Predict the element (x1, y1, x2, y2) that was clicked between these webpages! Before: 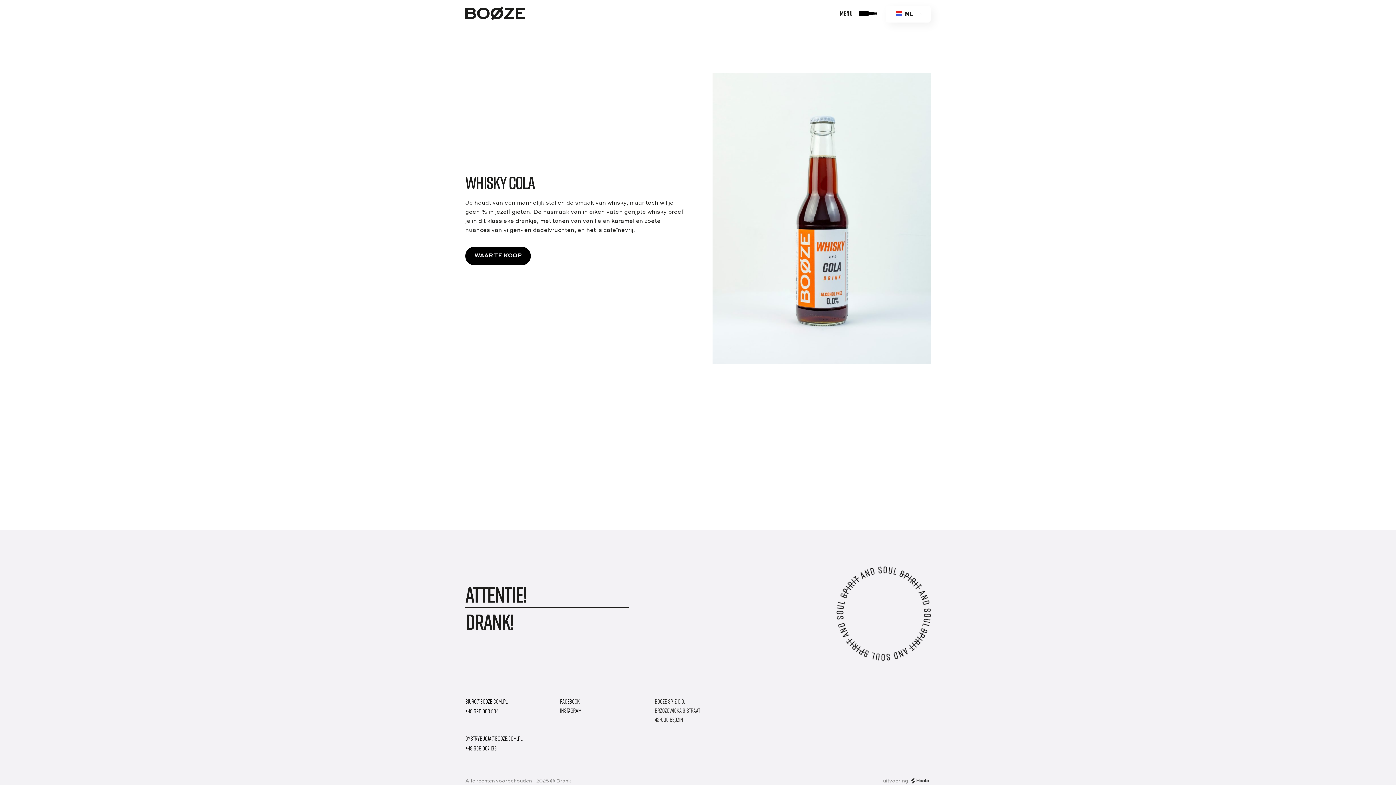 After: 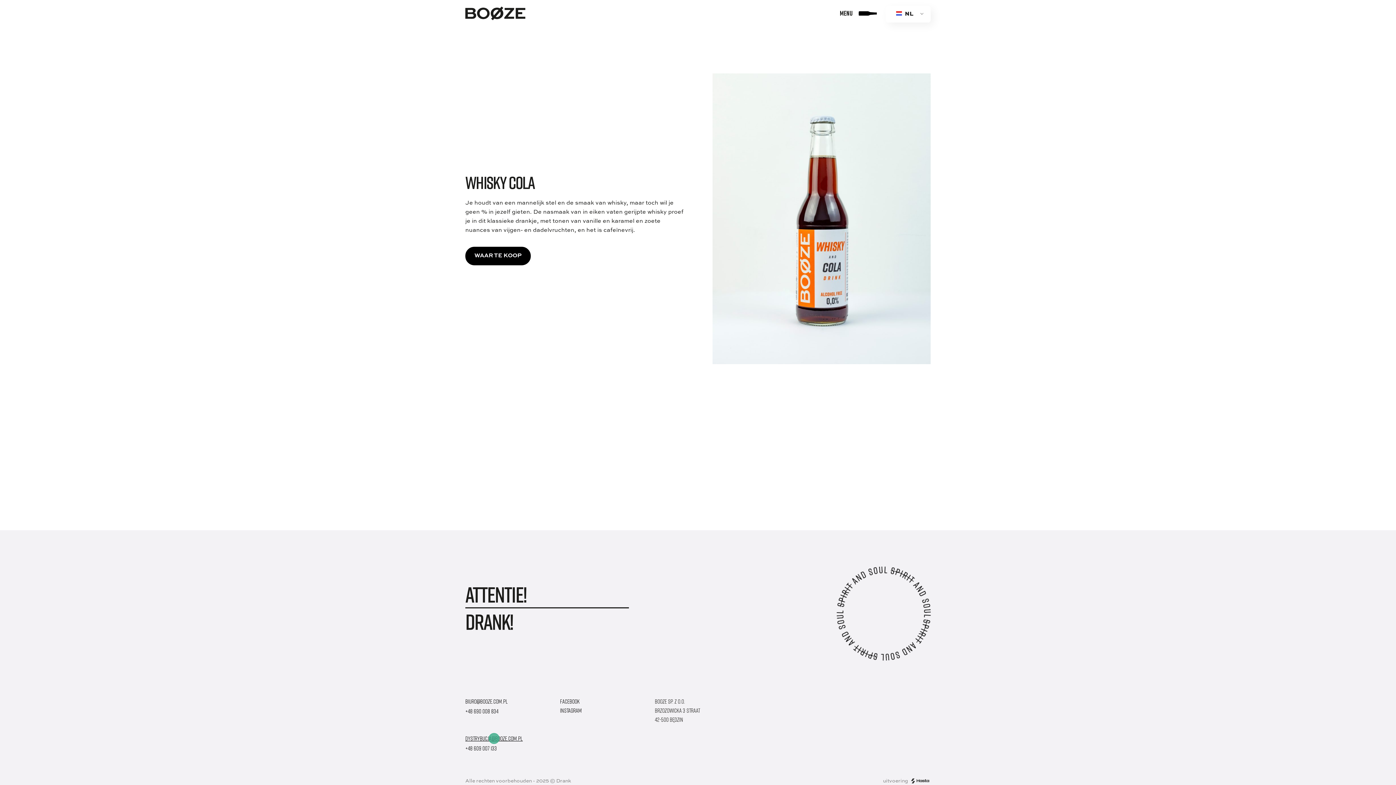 Action: label: DYSTRYBUCJA@BOOZE.COM.PL bbox: (465, 734, 522, 743)